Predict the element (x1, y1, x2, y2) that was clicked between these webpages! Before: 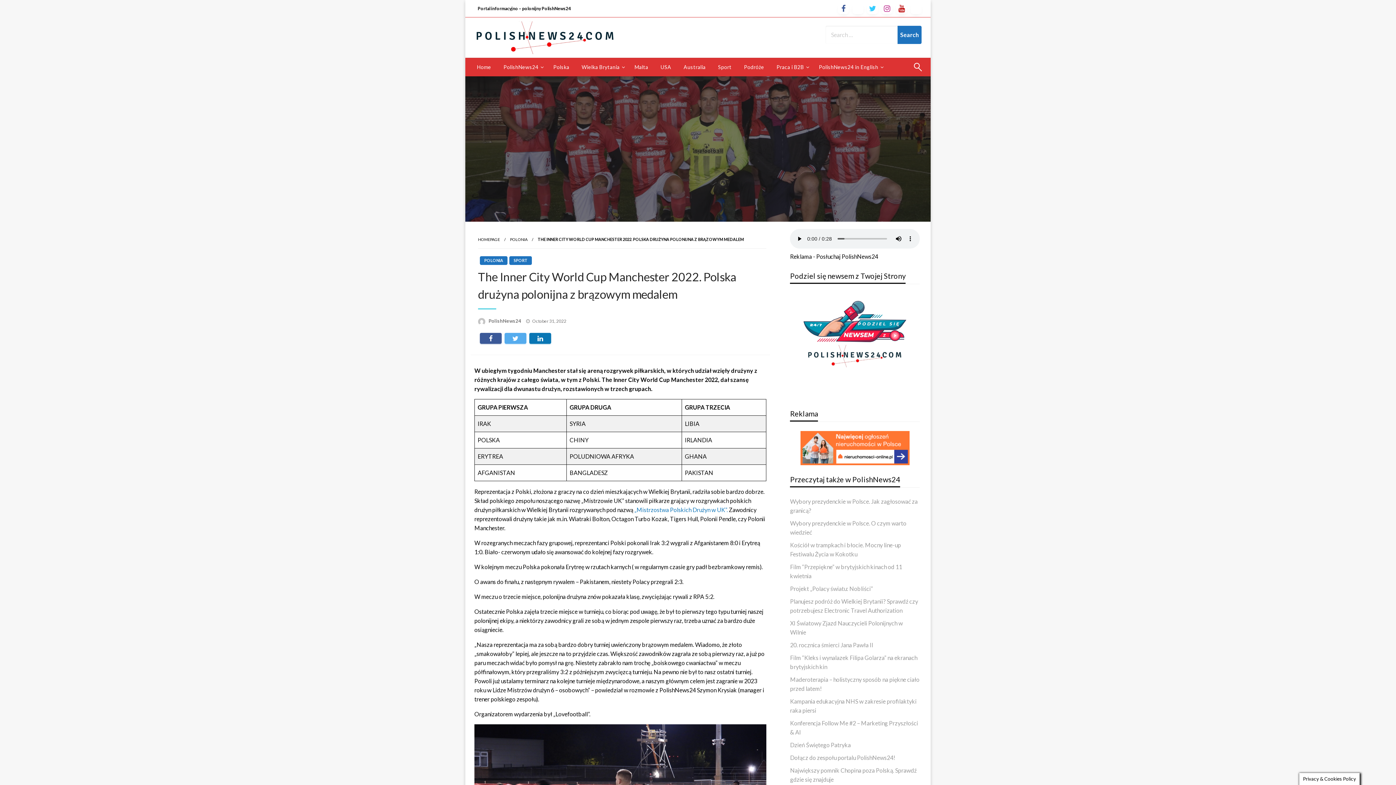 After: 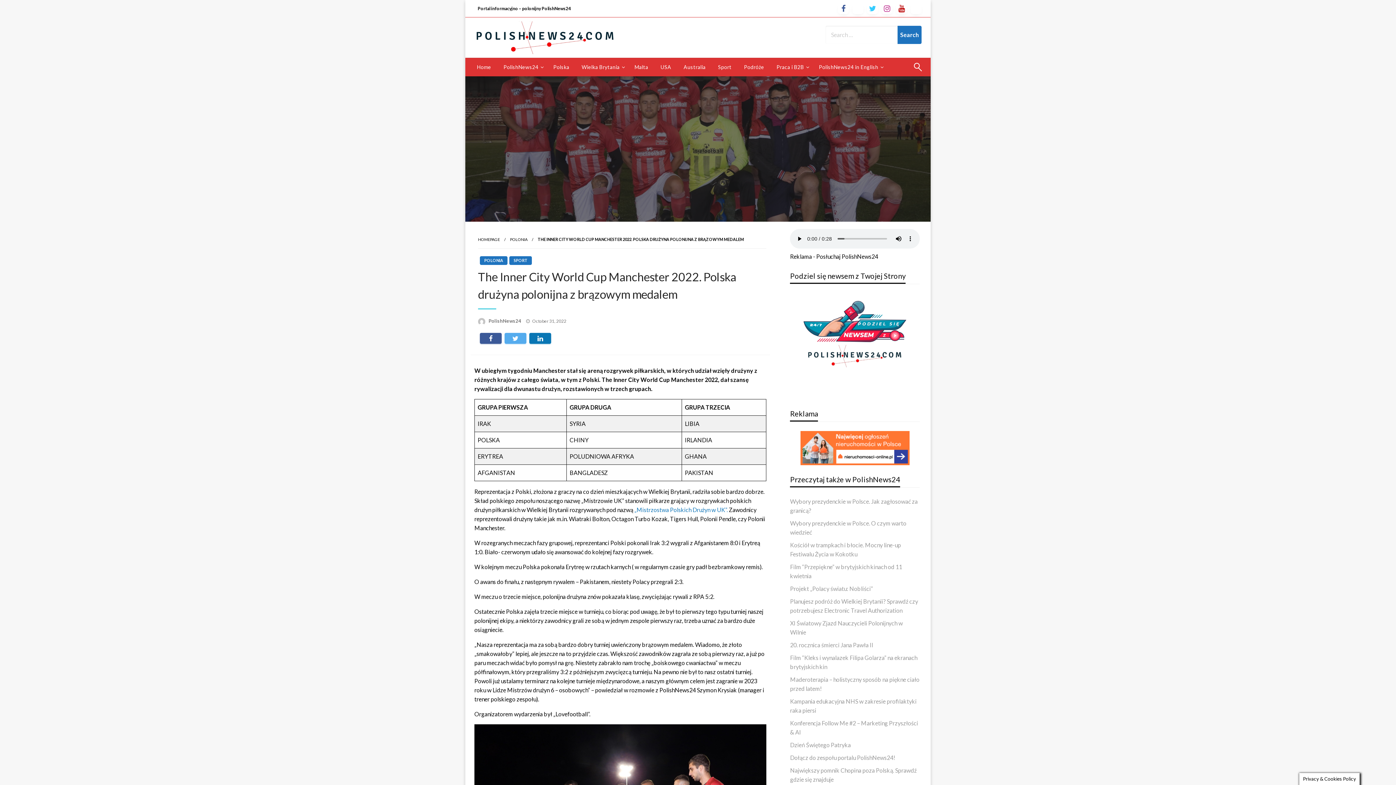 Action: bbox: (790, 334, 927, 341)